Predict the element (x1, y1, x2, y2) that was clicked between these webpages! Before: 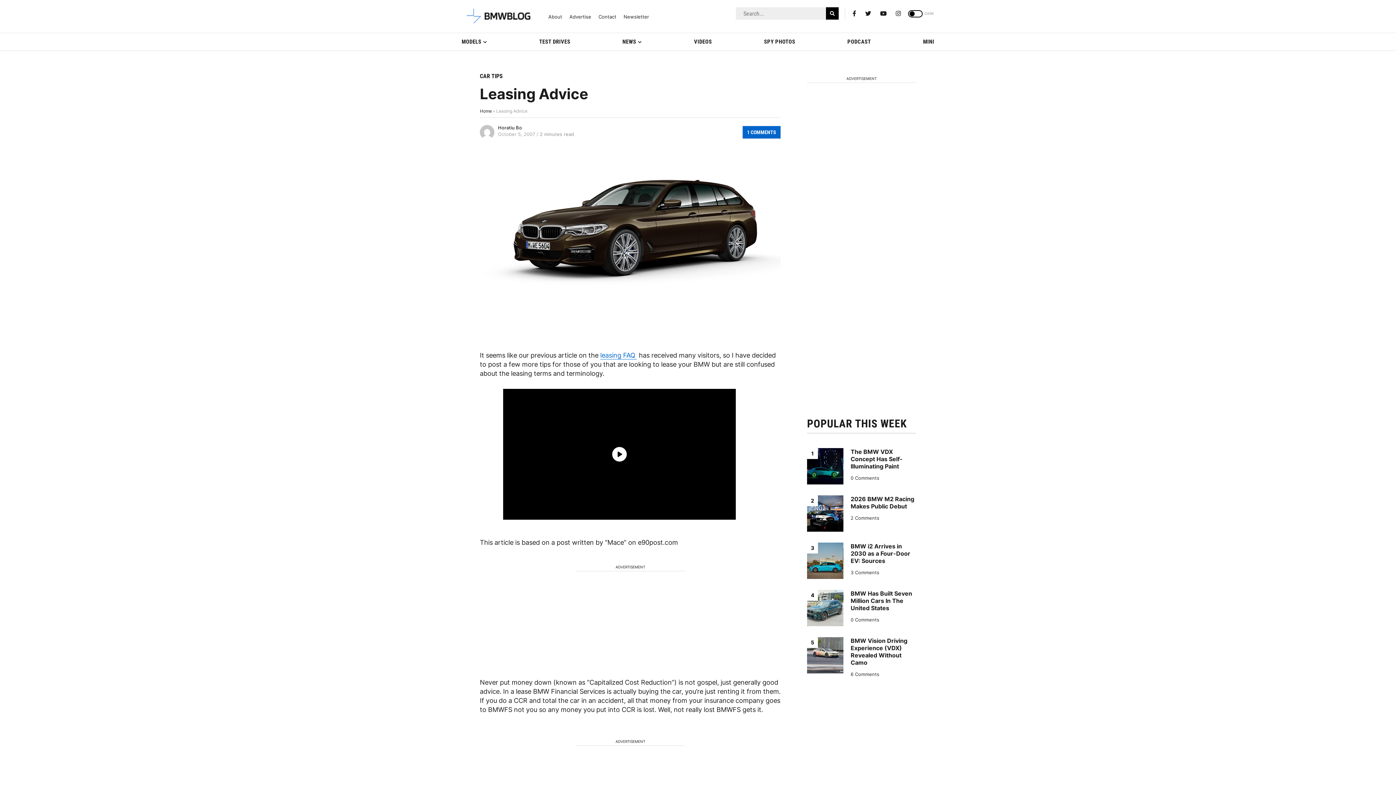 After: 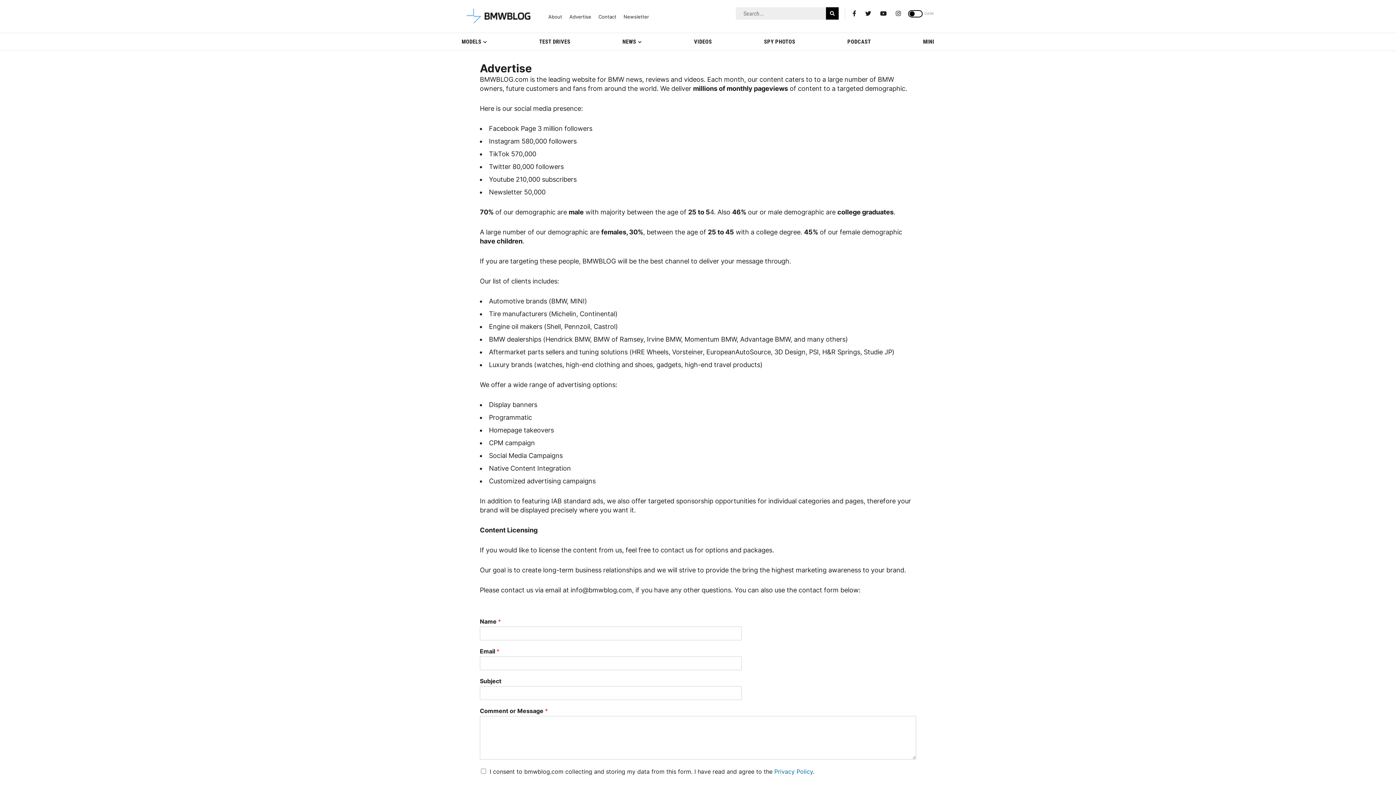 Action: label: Advertise bbox: (569, 14, 591, 19)